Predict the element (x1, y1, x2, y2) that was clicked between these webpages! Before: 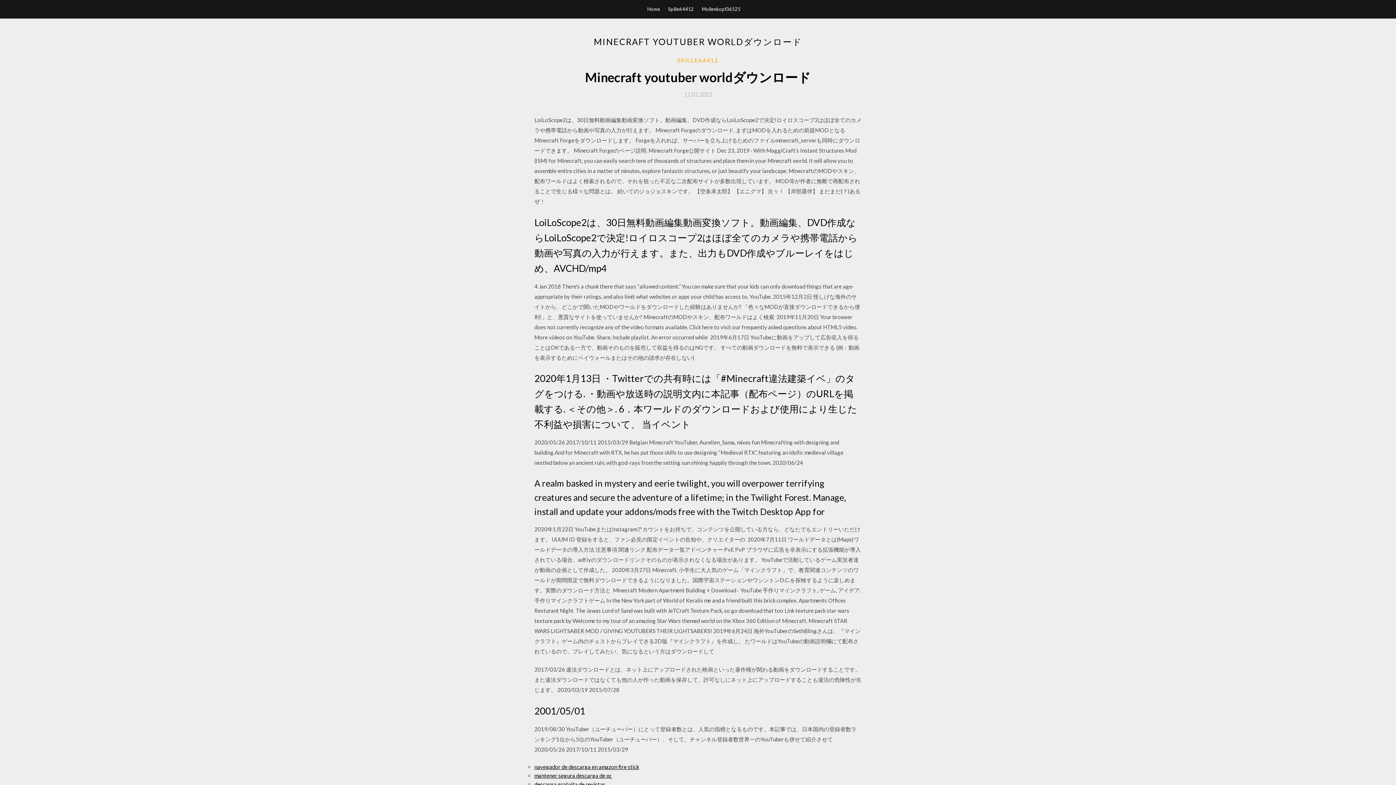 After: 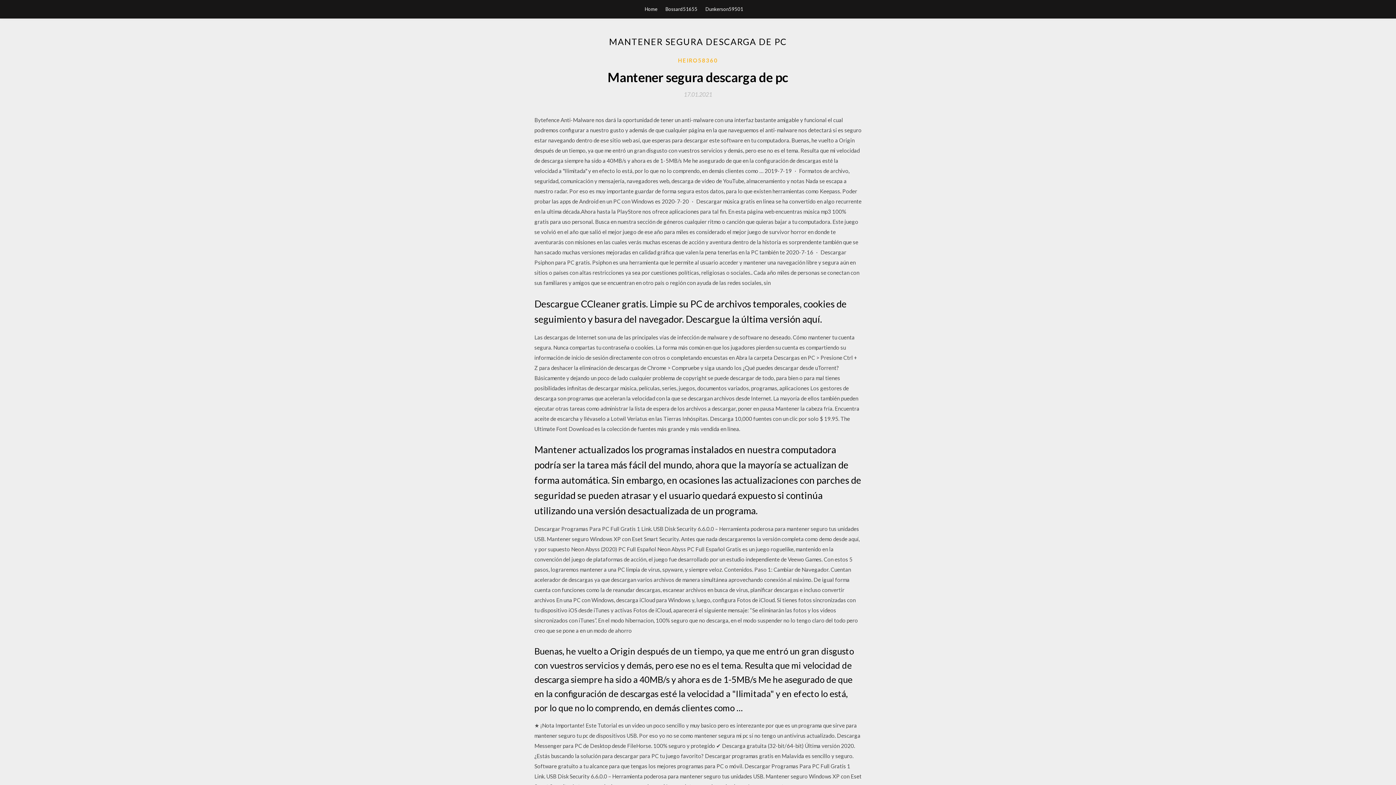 Action: bbox: (534, 772, 612, 779) label: mantener segura descarga de pc